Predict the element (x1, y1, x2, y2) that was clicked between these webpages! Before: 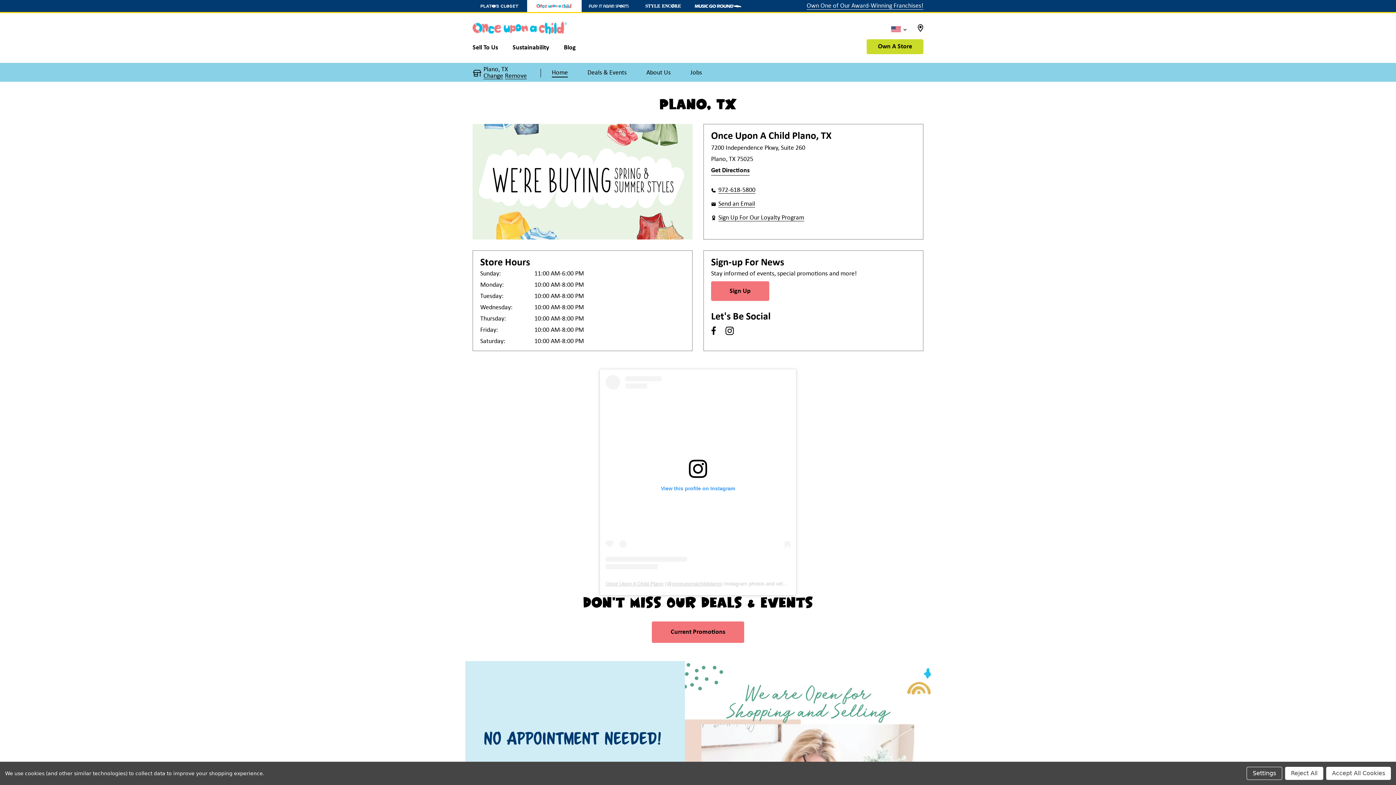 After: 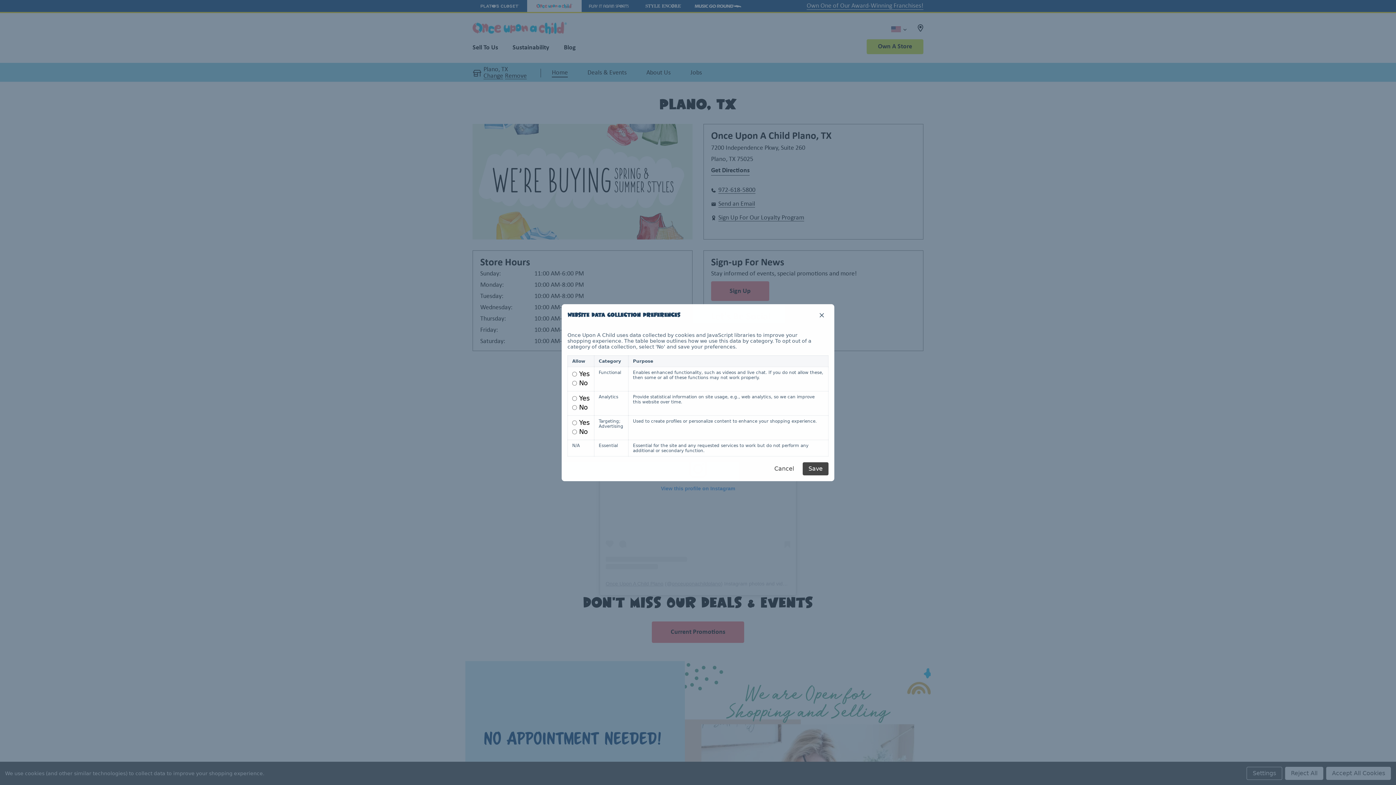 Action: bbox: (1246, 767, 1282, 780) label: Settings